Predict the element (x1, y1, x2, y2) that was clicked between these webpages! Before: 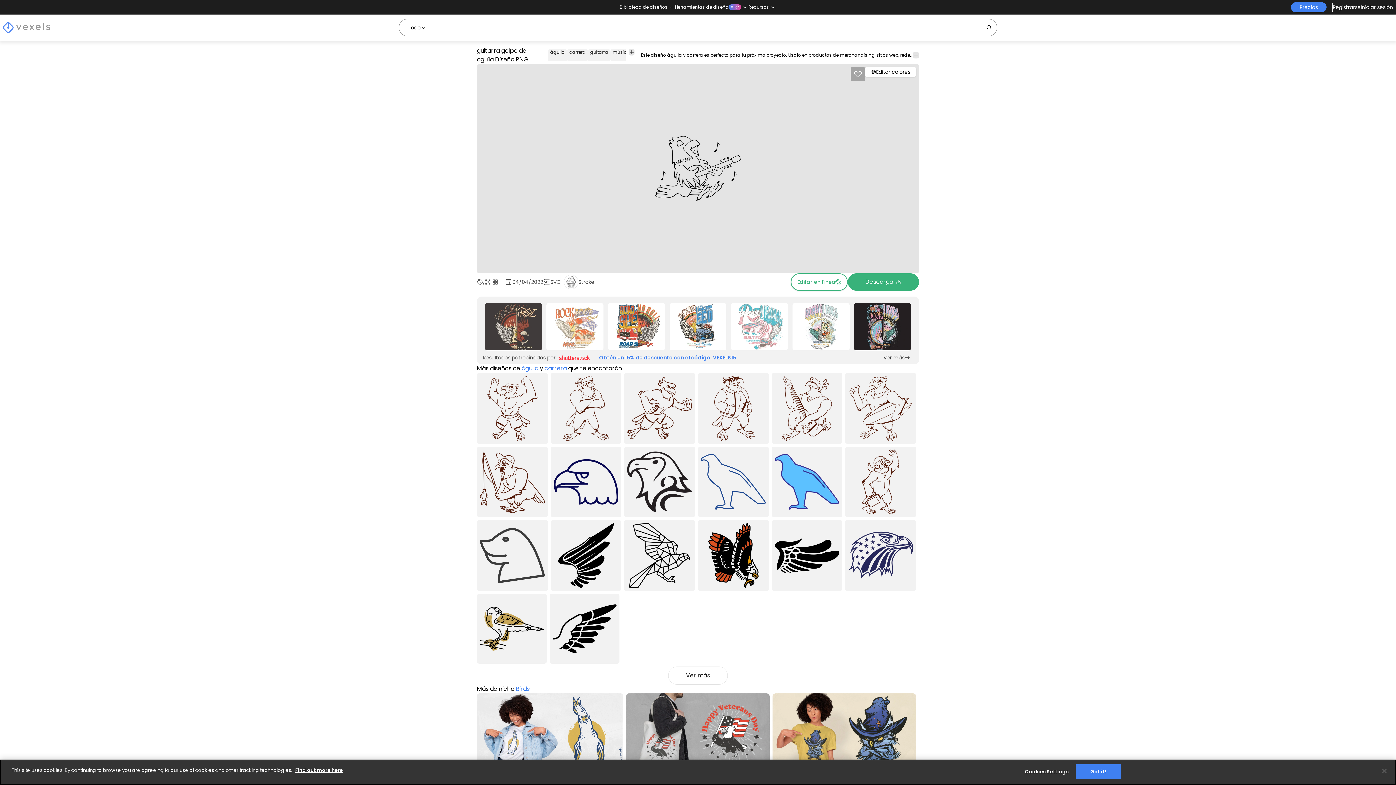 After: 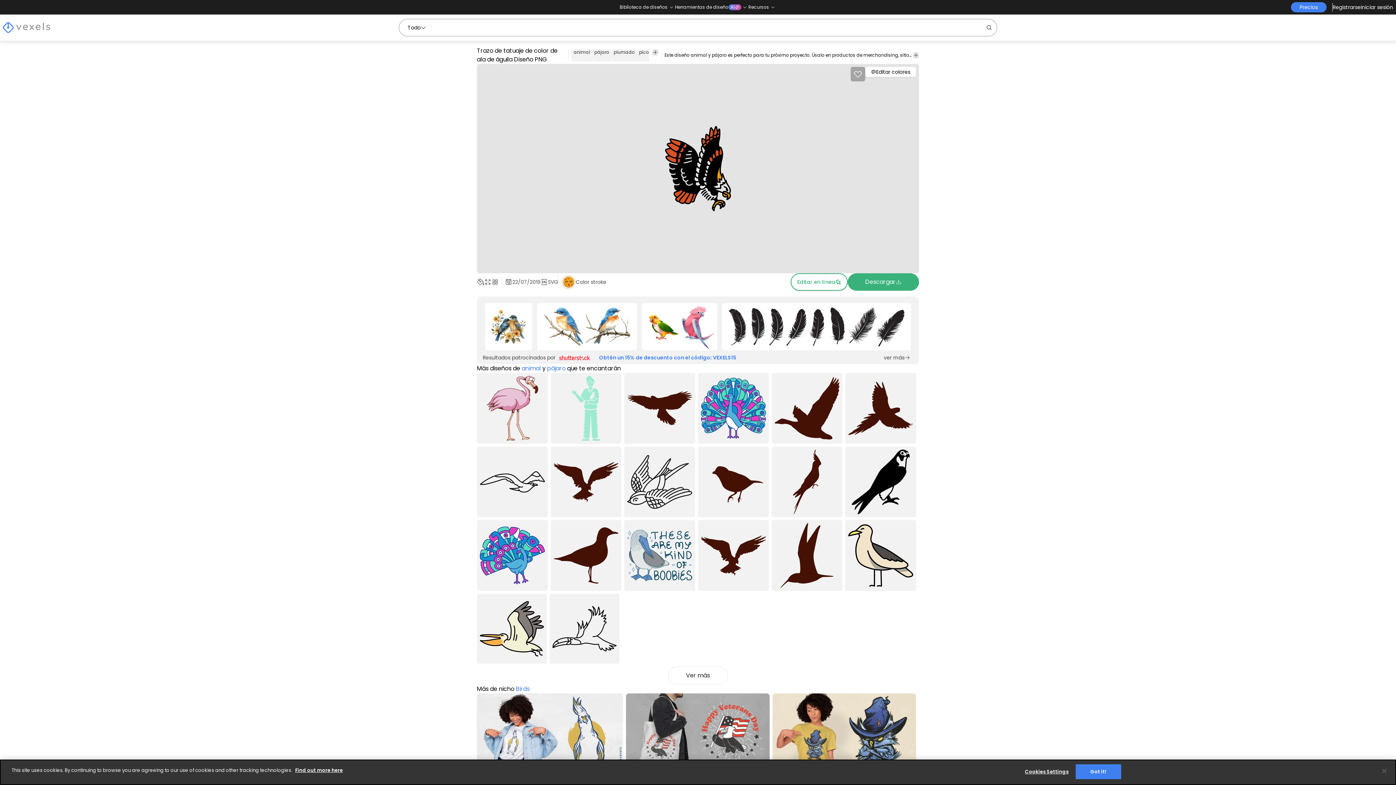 Action: label: Trazo de tatuaje de color de ala de águila Diseño PNG bbox: (698, 520, 768, 591)